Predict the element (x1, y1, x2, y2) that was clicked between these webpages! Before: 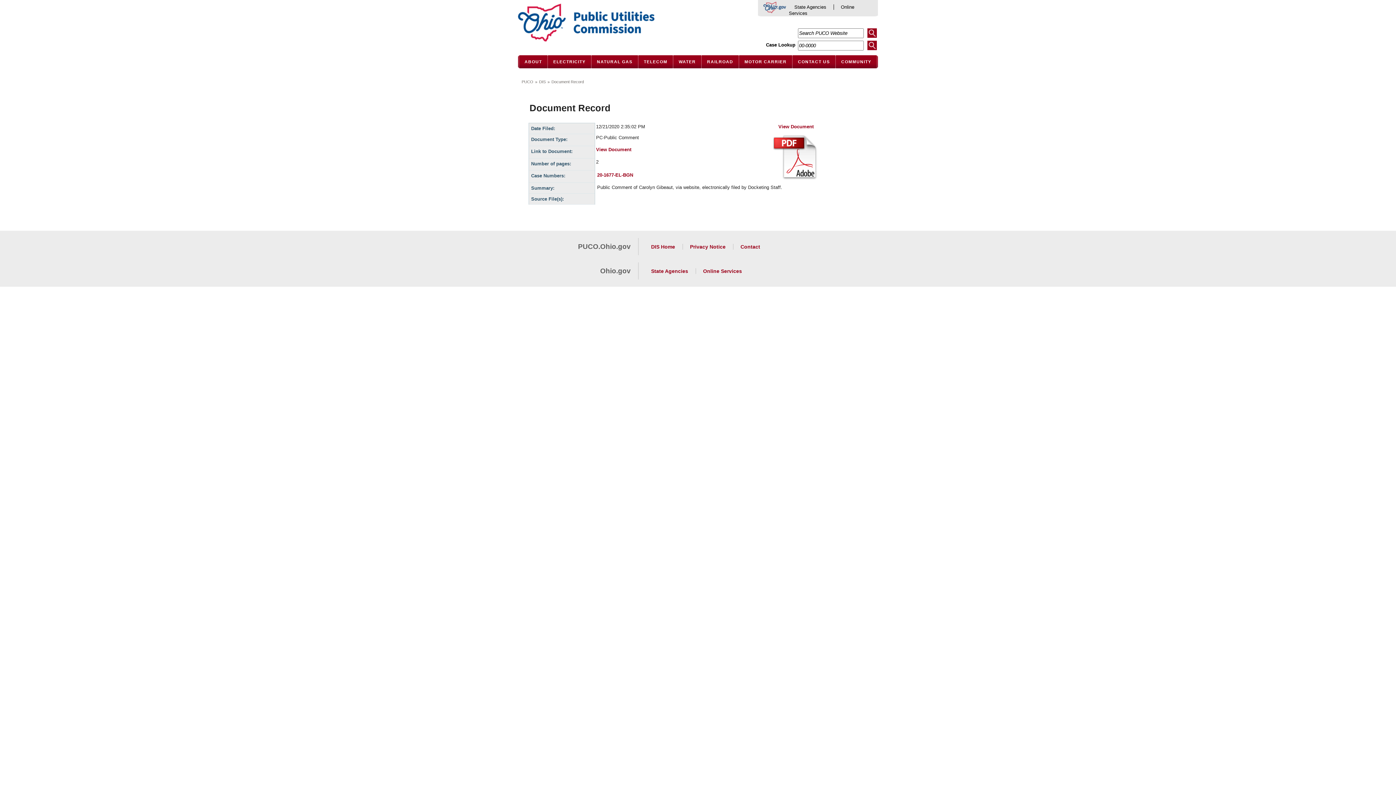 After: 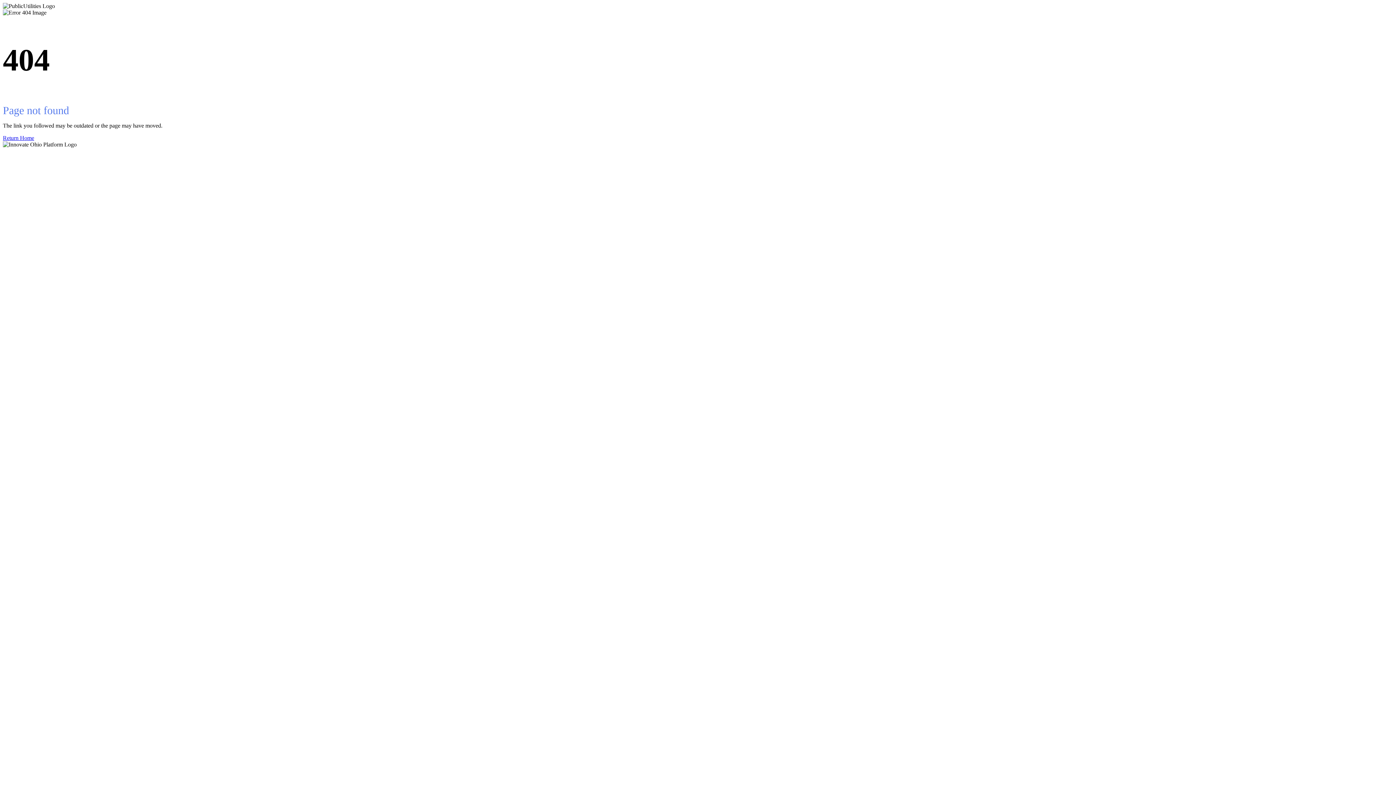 Action: label: RAILROAD bbox: (701, 55, 738, 68)